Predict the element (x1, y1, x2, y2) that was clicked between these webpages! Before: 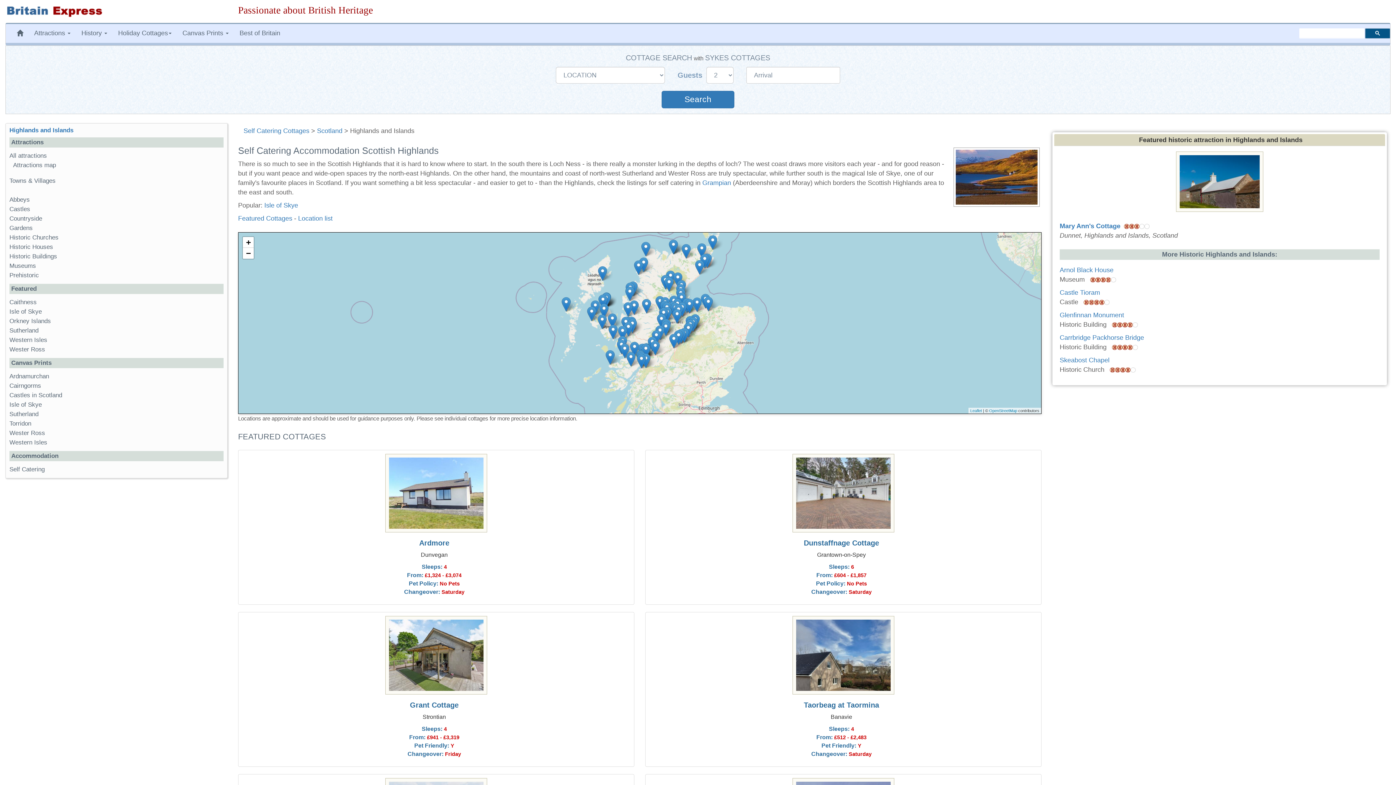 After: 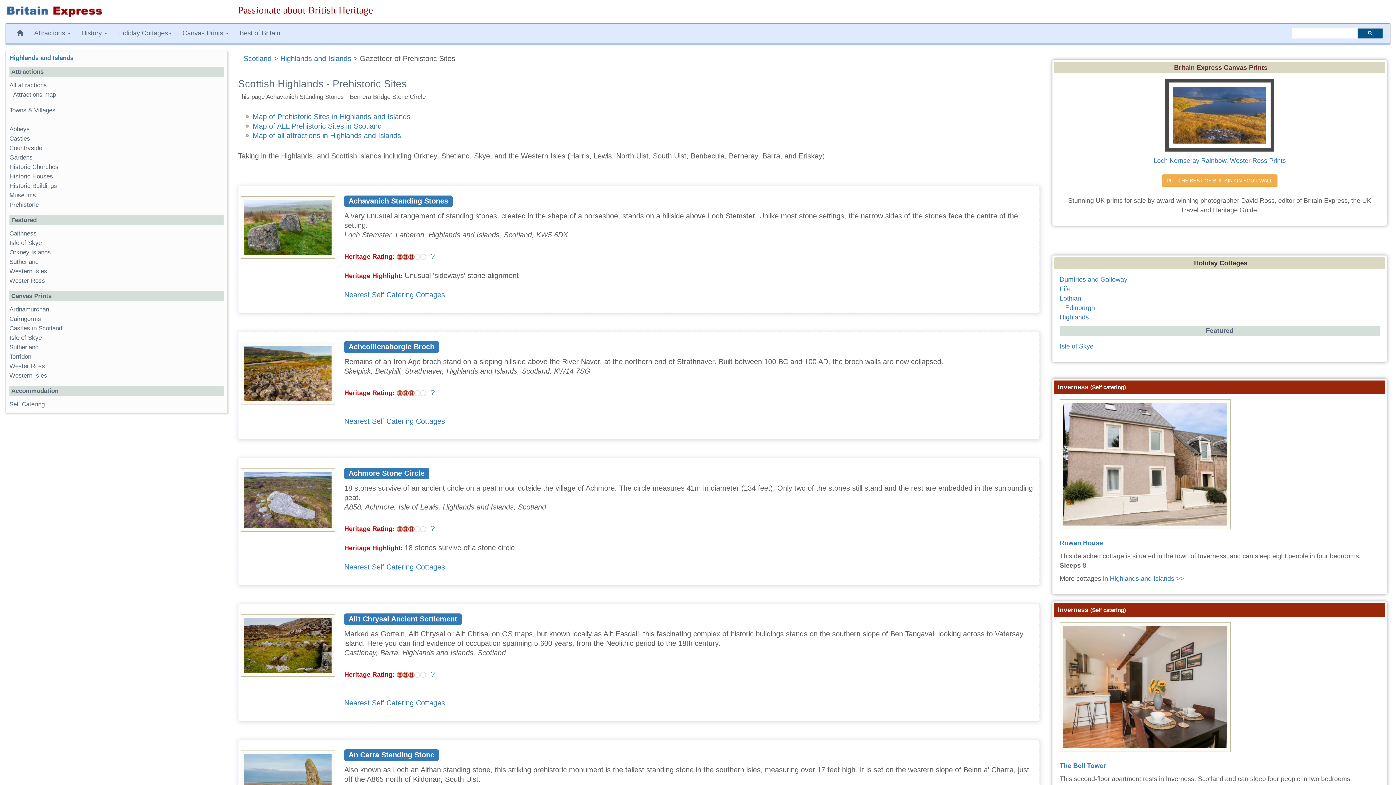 Action: bbox: (9, 272, 38, 278) label: Prehistoric